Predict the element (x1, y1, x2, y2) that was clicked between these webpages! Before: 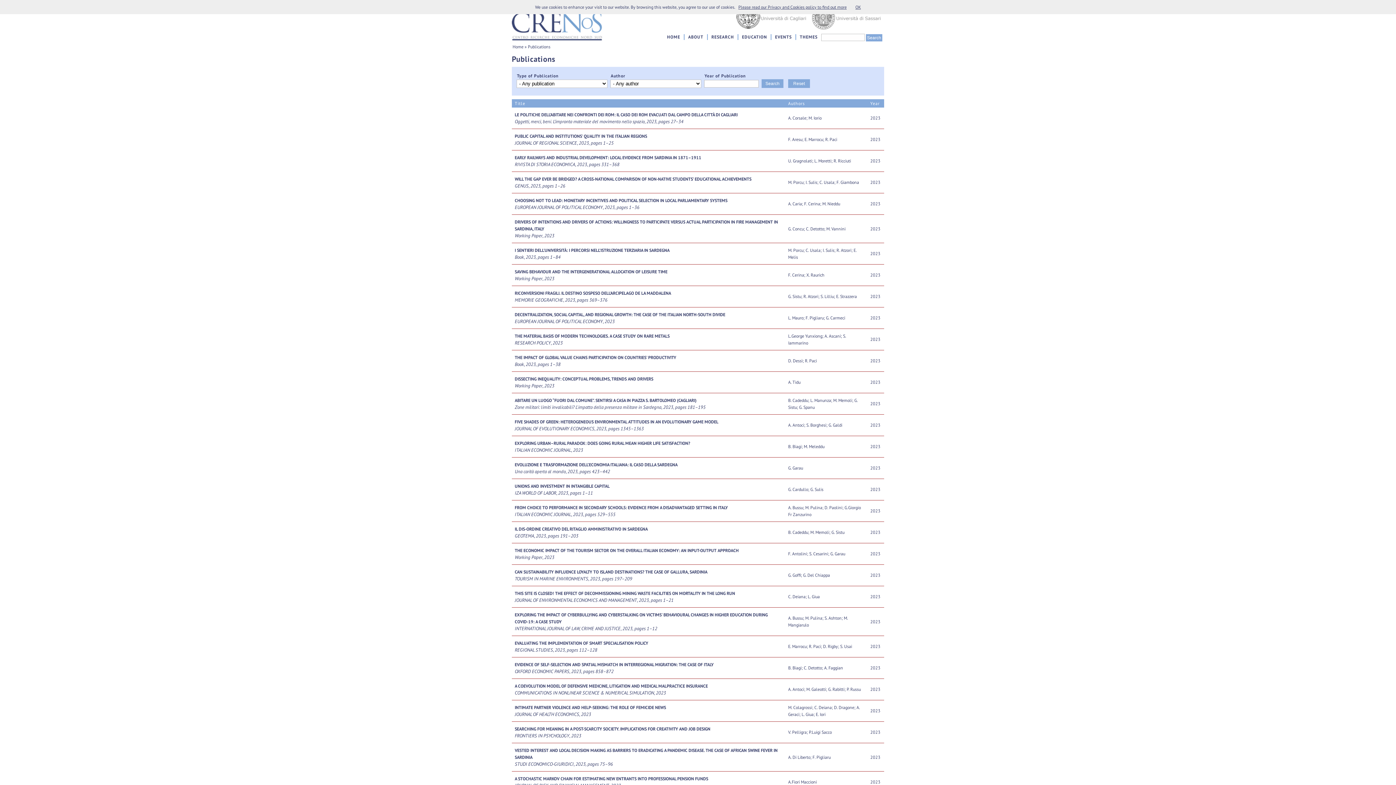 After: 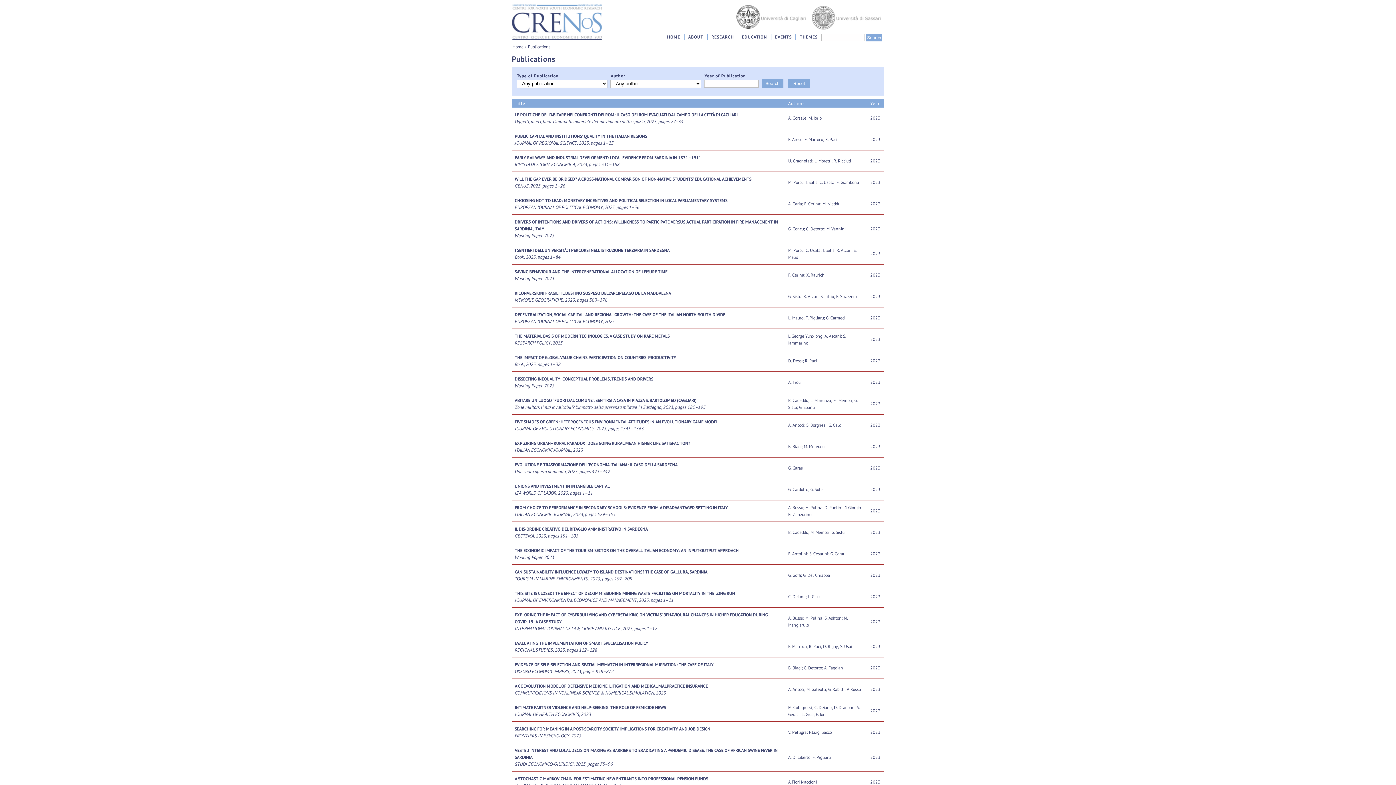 Action: label: OK bbox: (855, 4, 861, 9)